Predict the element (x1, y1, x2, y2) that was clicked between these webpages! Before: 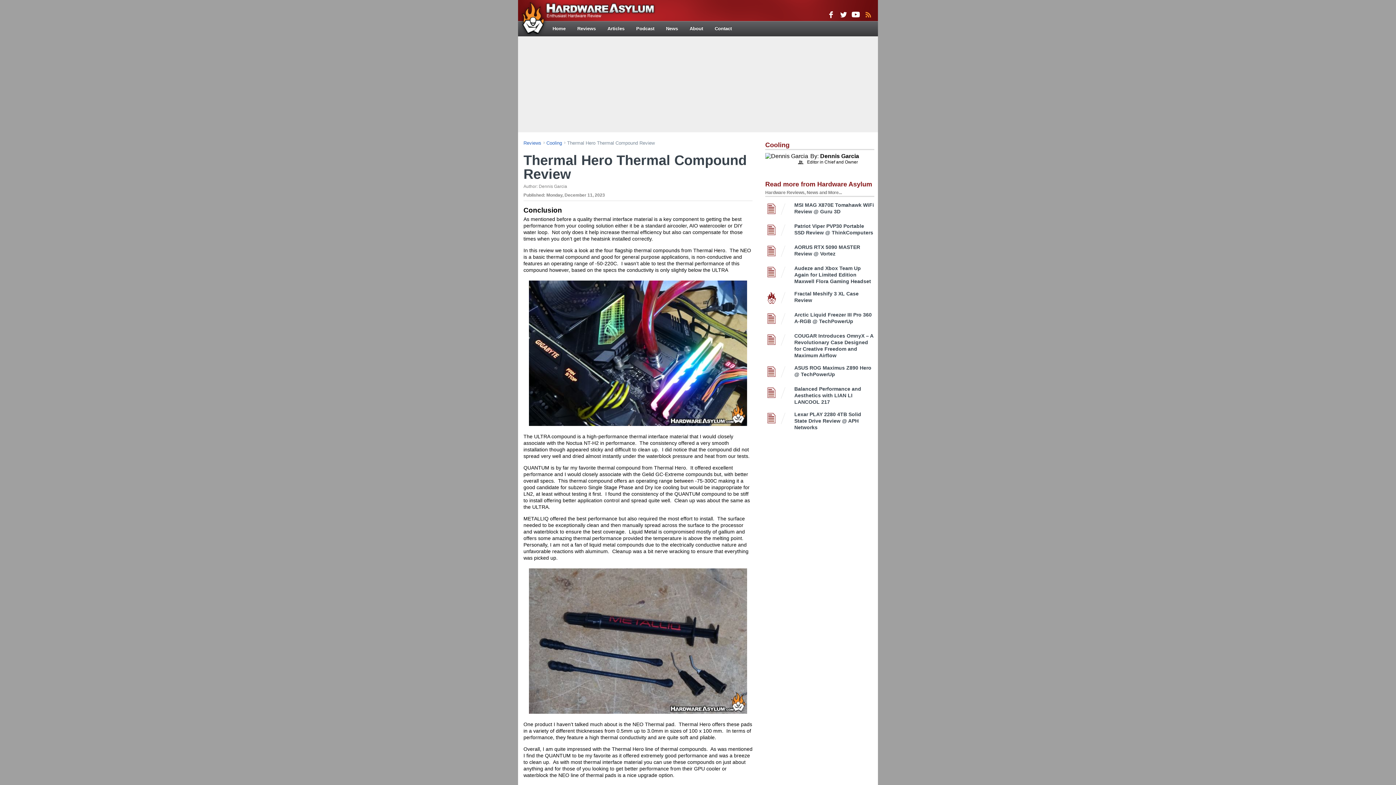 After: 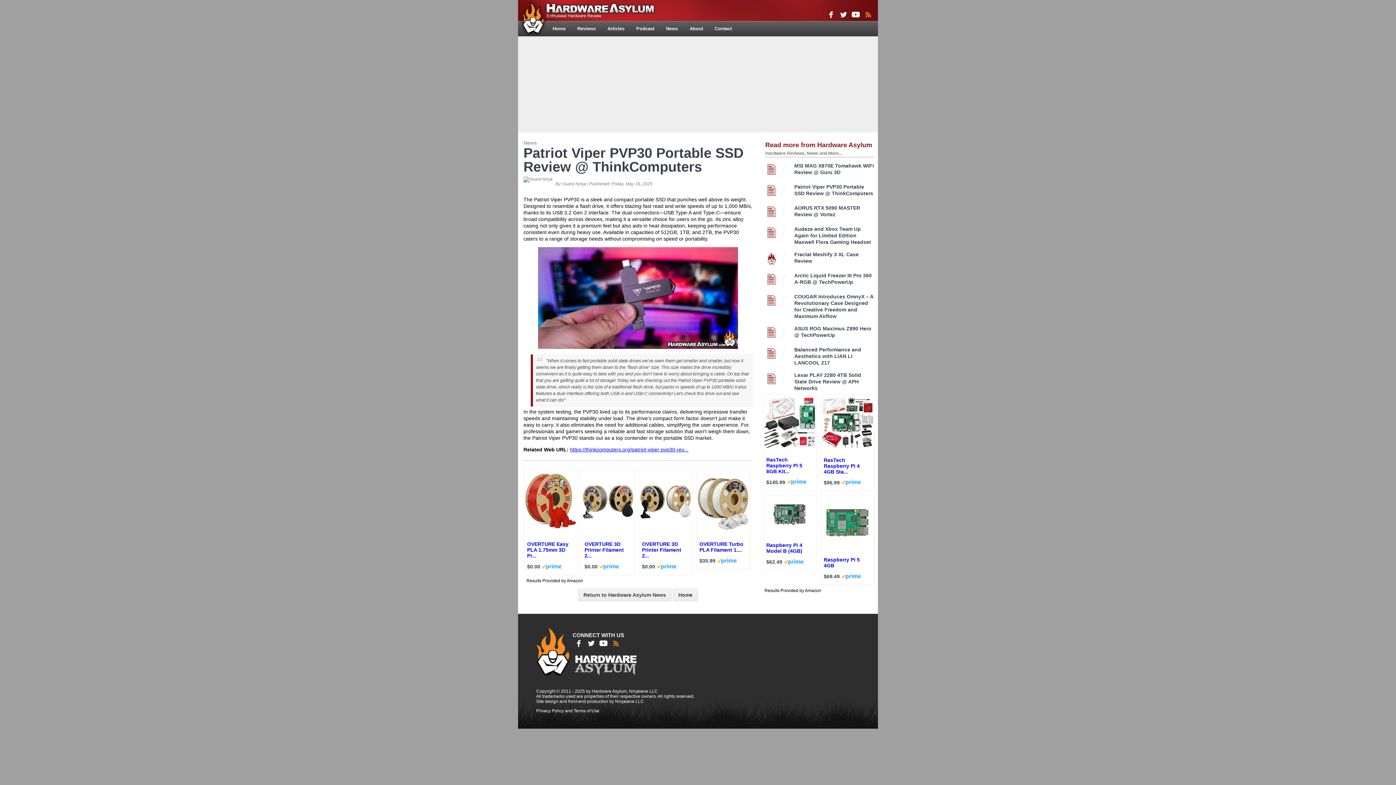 Action: bbox: (794, 222, 874, 236) label: Patriot Viper PVP30 Portable SSD Review @ ThinkComputers